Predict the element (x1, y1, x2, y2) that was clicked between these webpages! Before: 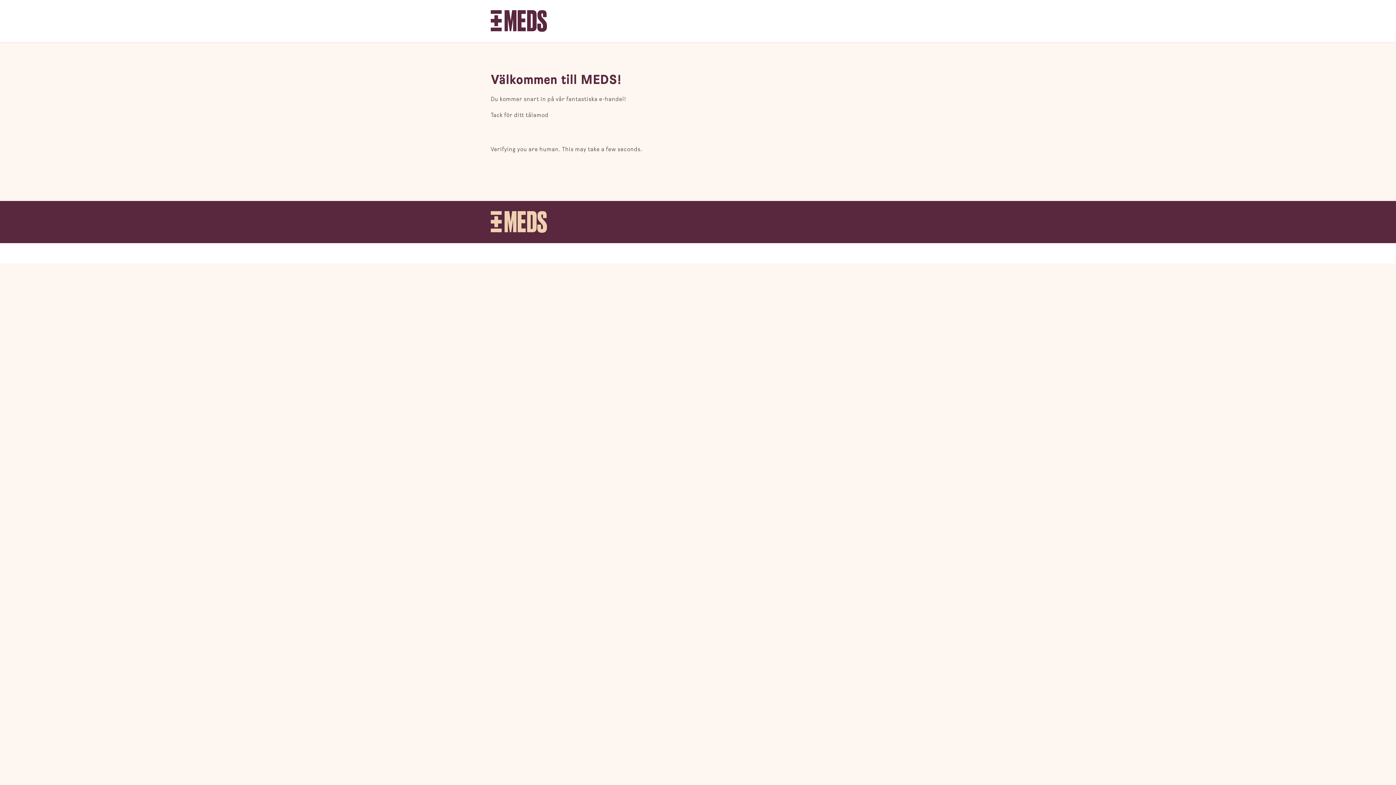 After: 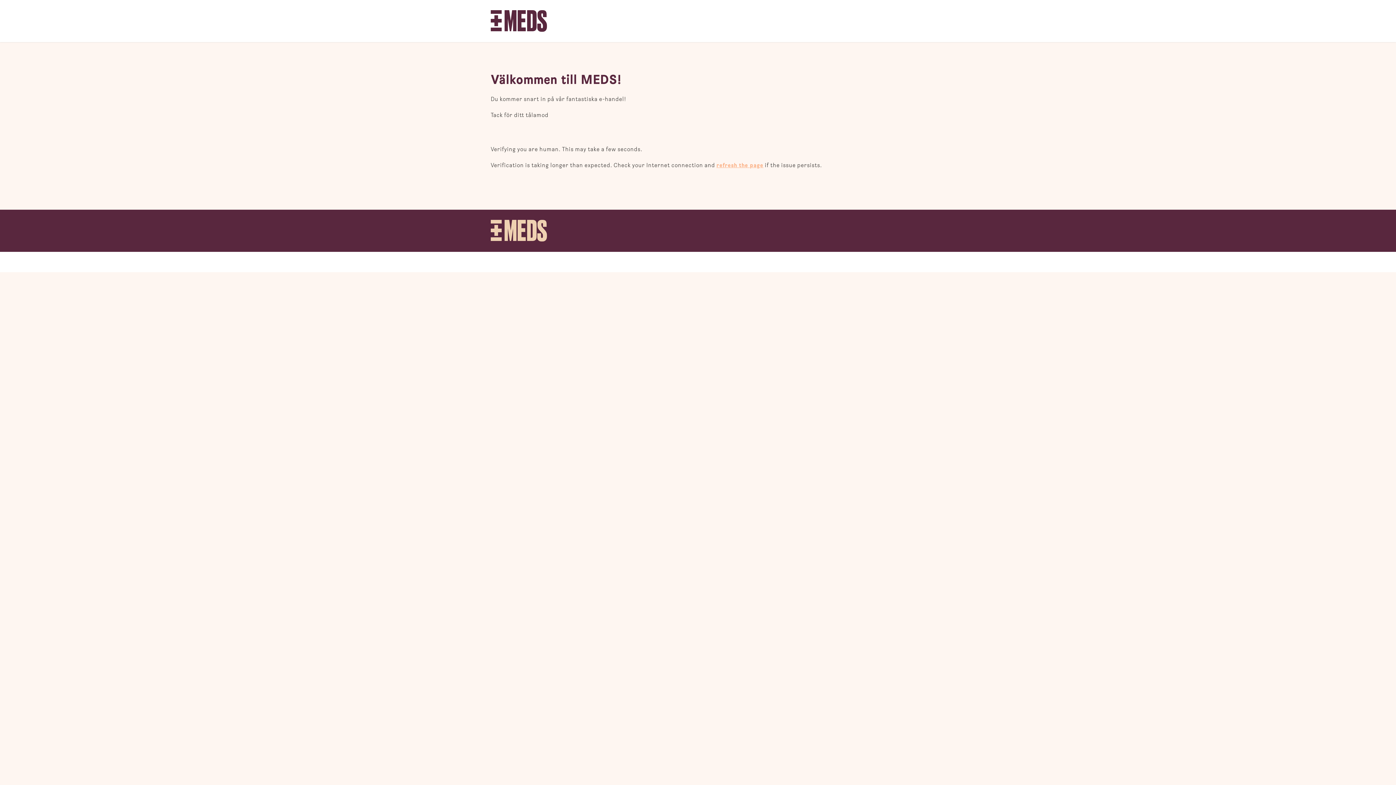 Action: bbox: (490, 10, 547, 32)